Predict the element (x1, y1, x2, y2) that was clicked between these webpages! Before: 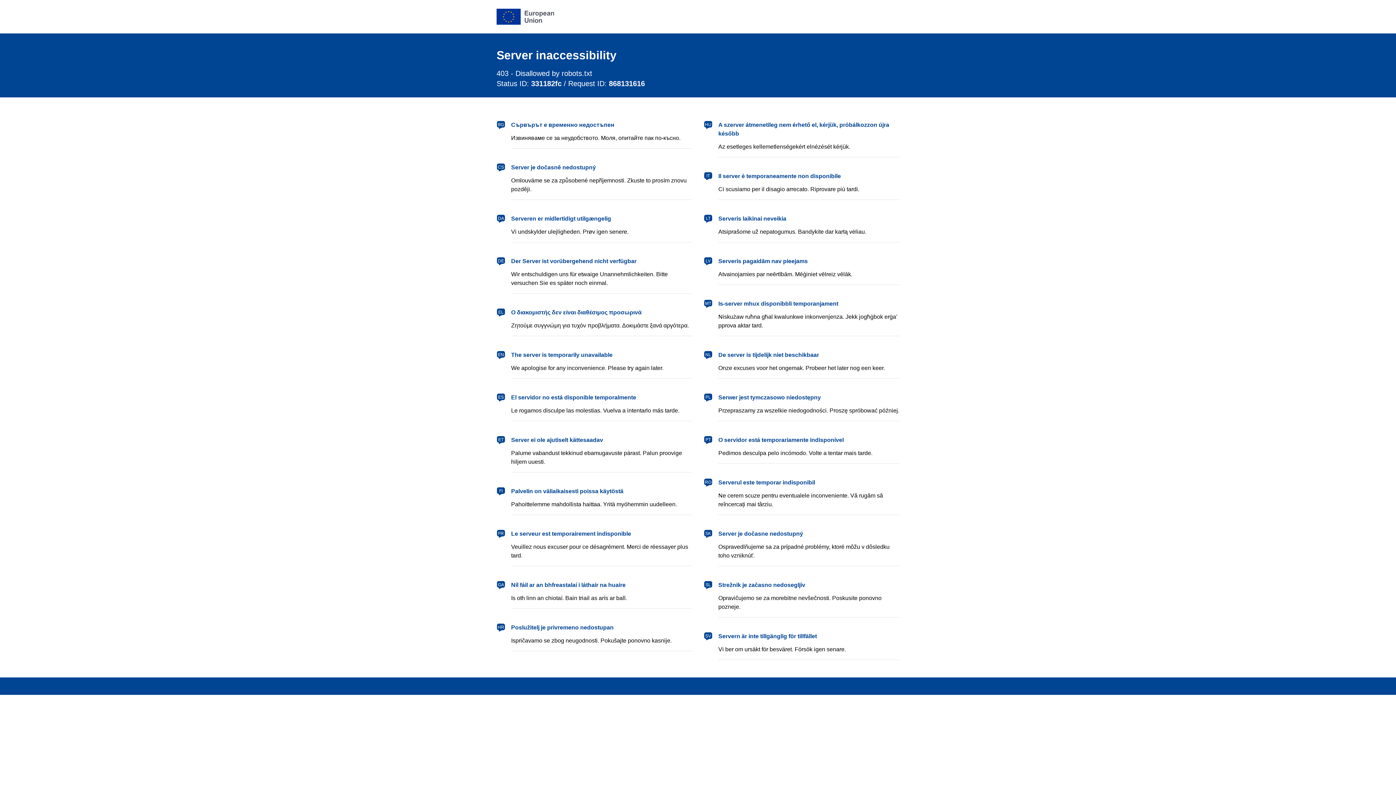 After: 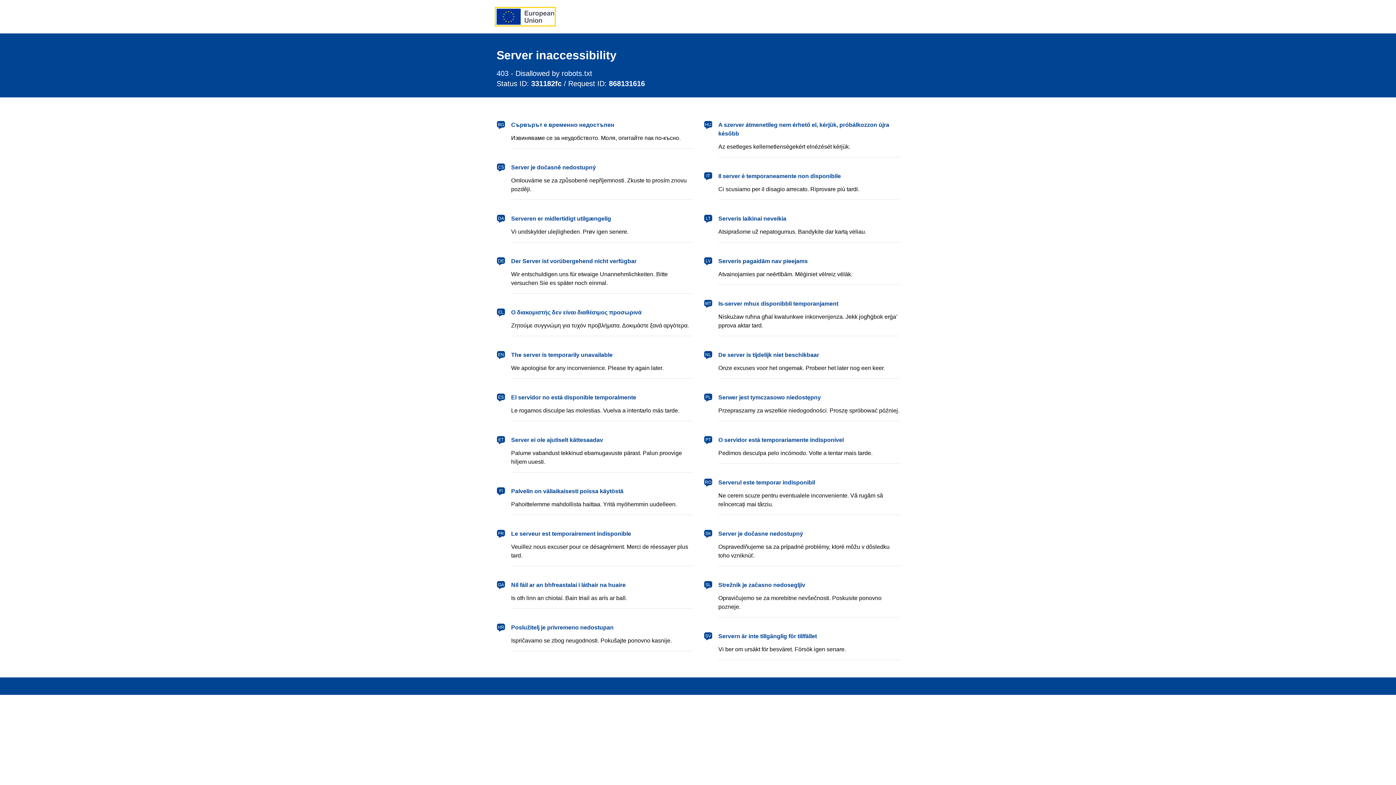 Action: label: European Union bbox: (496, 8, 554, 24)